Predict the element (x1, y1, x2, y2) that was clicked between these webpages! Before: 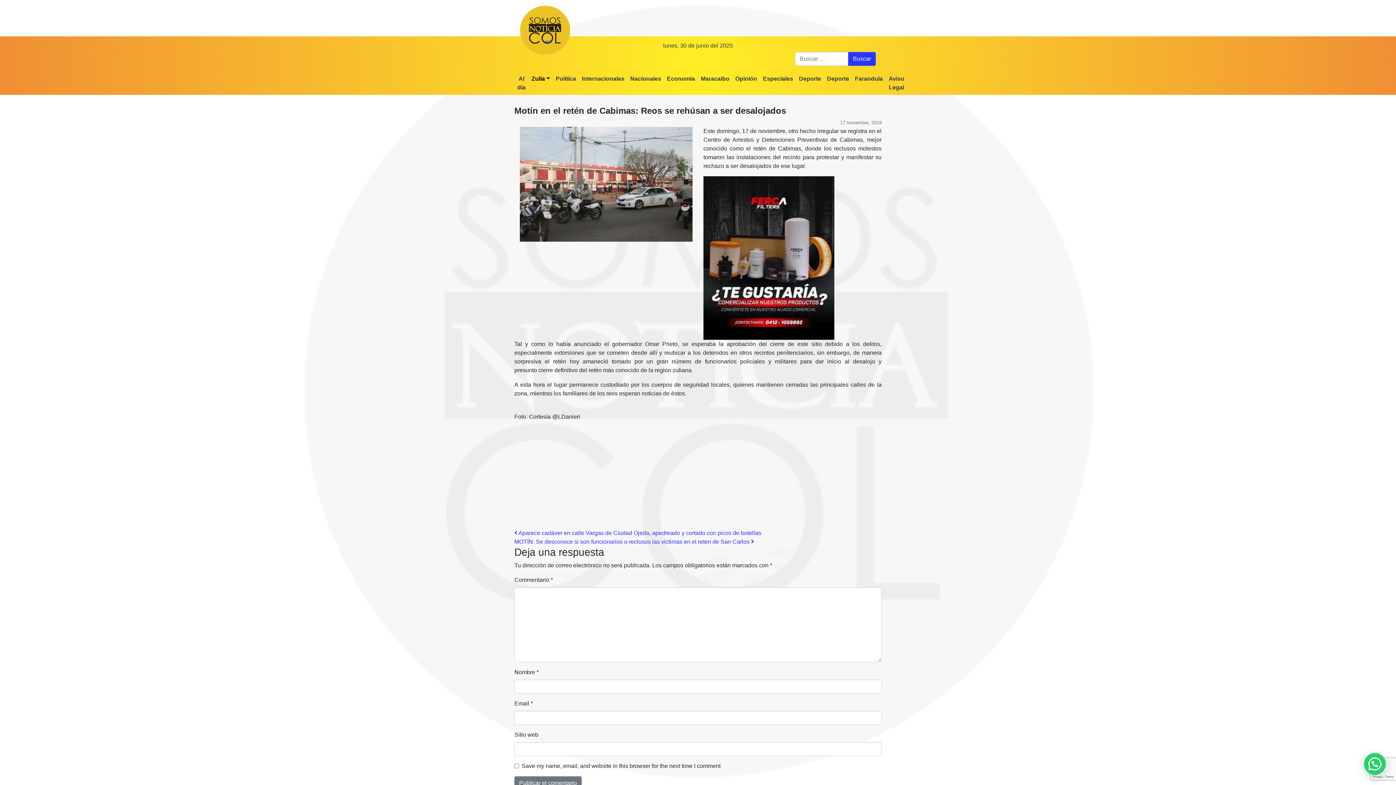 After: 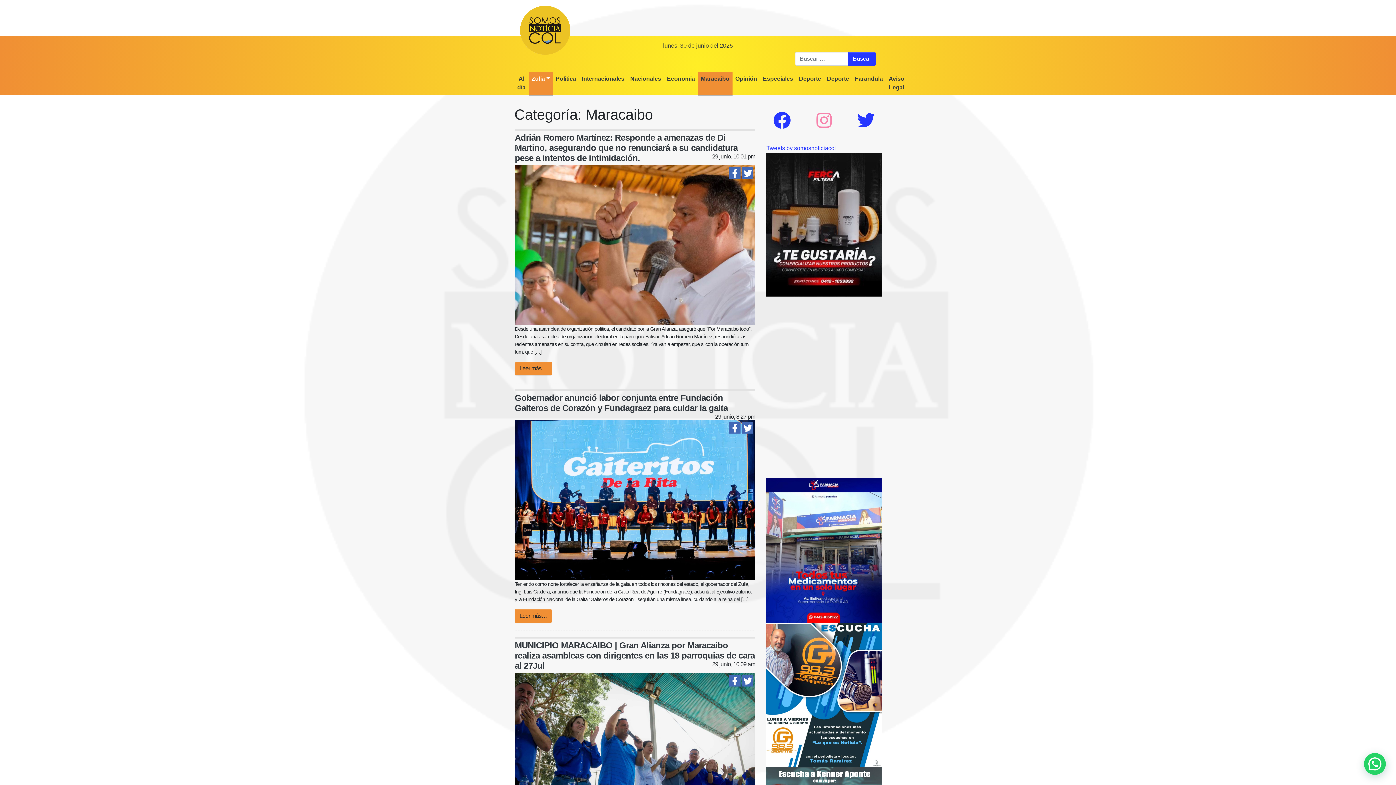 Action: label: Maracaibo bbox: (698, 71, 732, 86)